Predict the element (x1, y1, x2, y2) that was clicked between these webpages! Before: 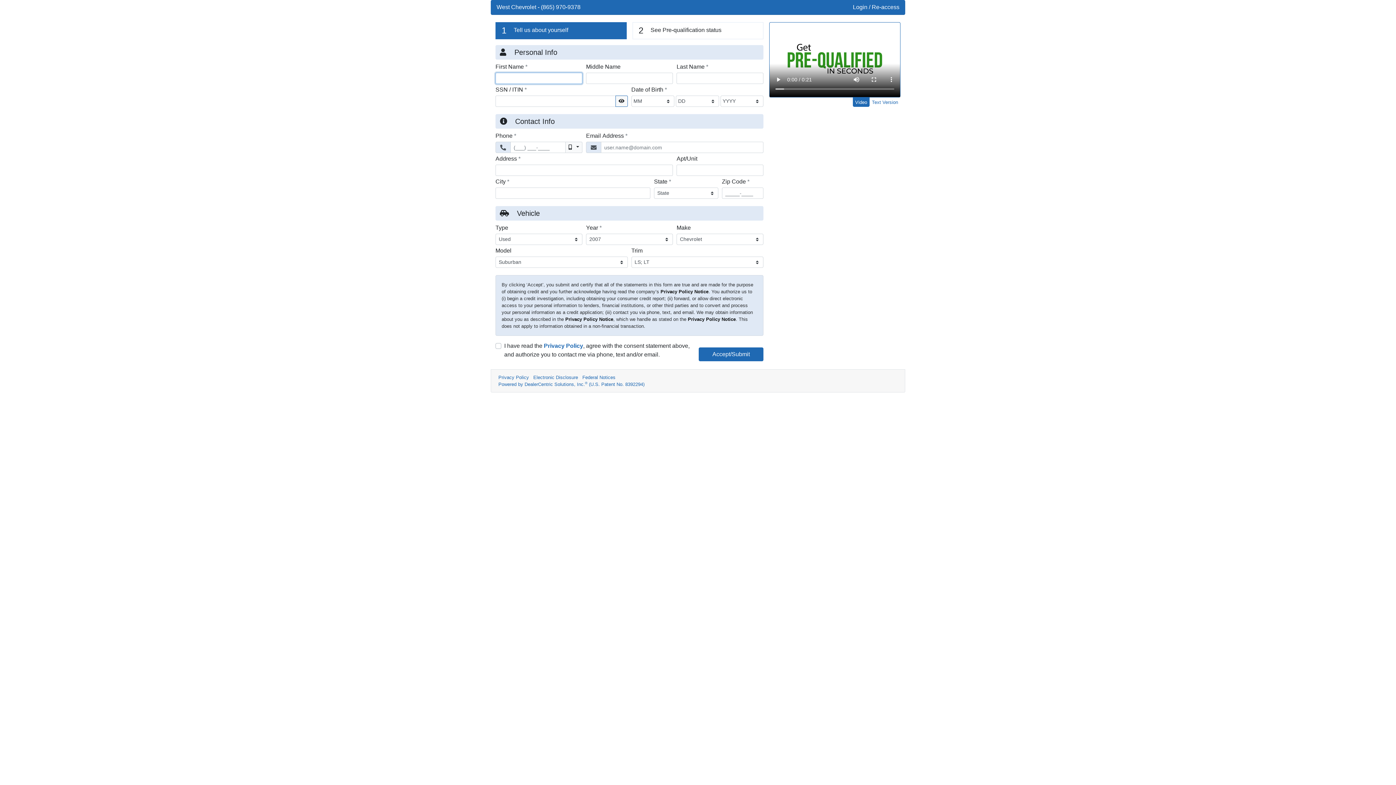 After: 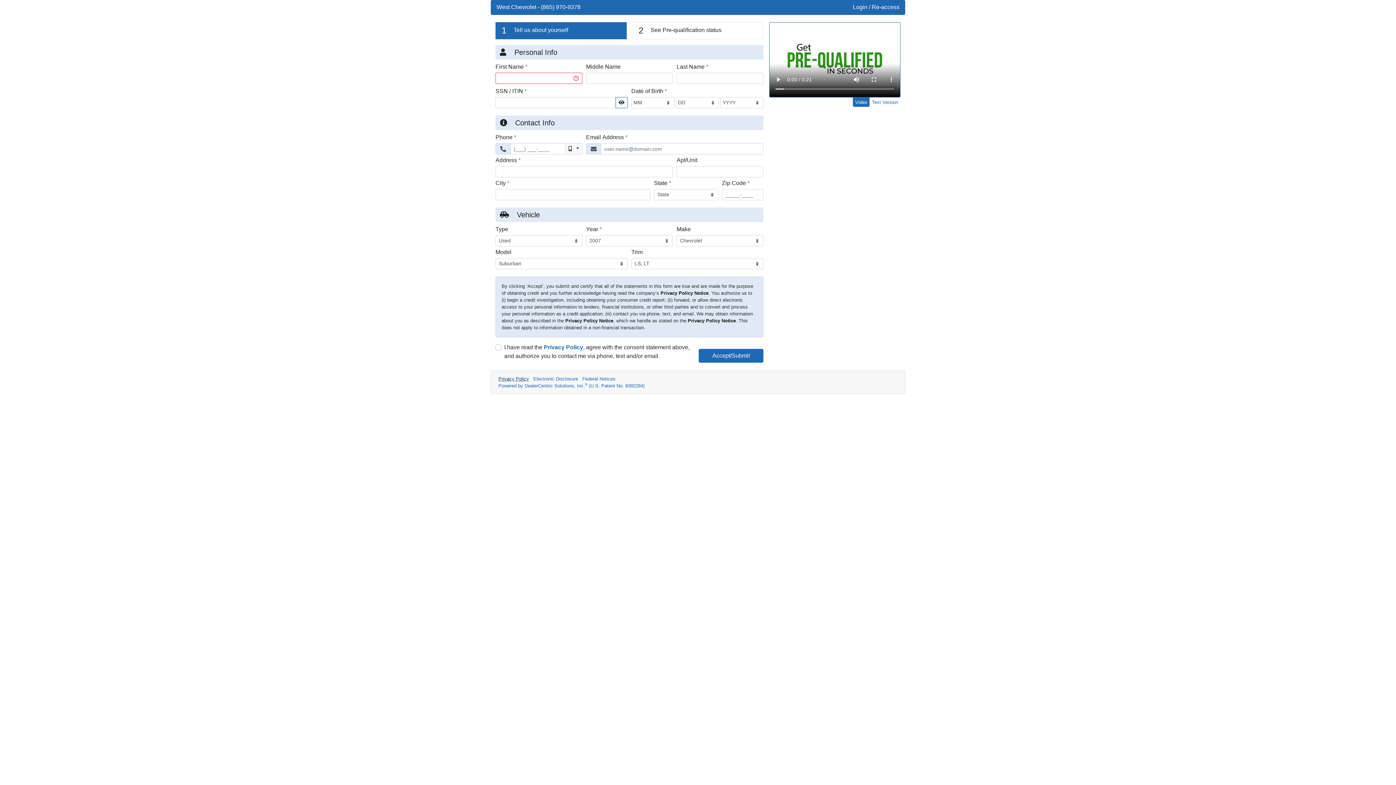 Action: bbox: (498, 374, 529, 380) label: Privacy Policy